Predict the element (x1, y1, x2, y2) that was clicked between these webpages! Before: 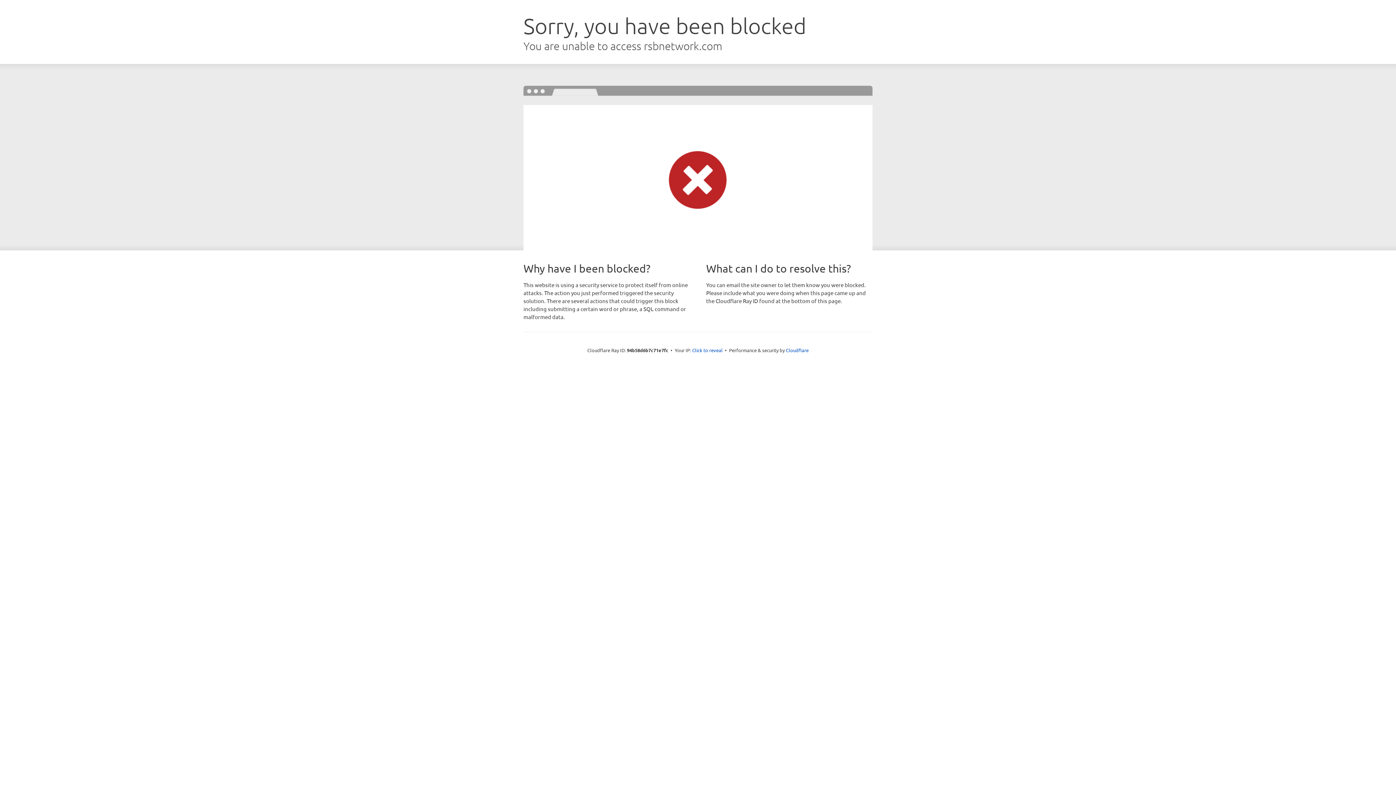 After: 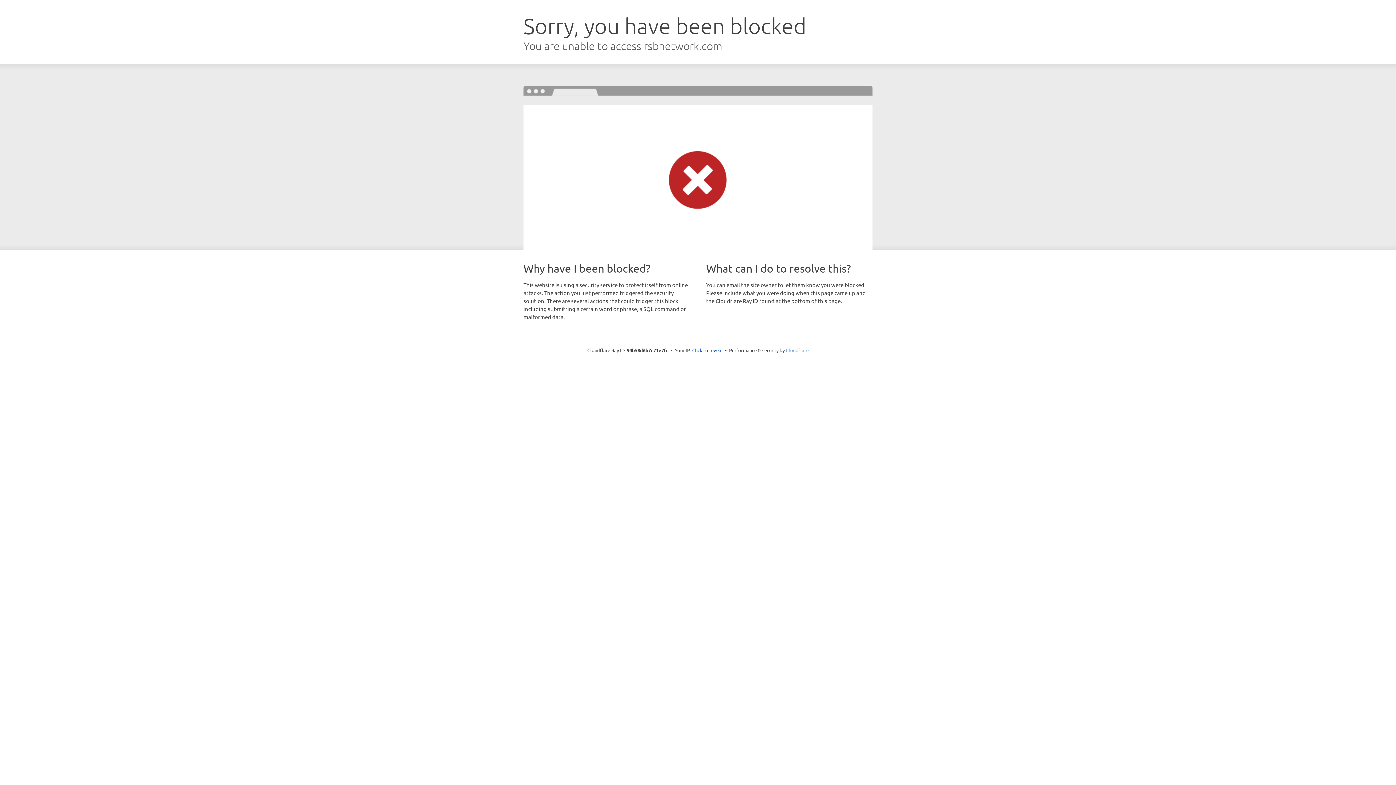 Action: bbox: (786, 347, 808, 353) label: Cloudflare